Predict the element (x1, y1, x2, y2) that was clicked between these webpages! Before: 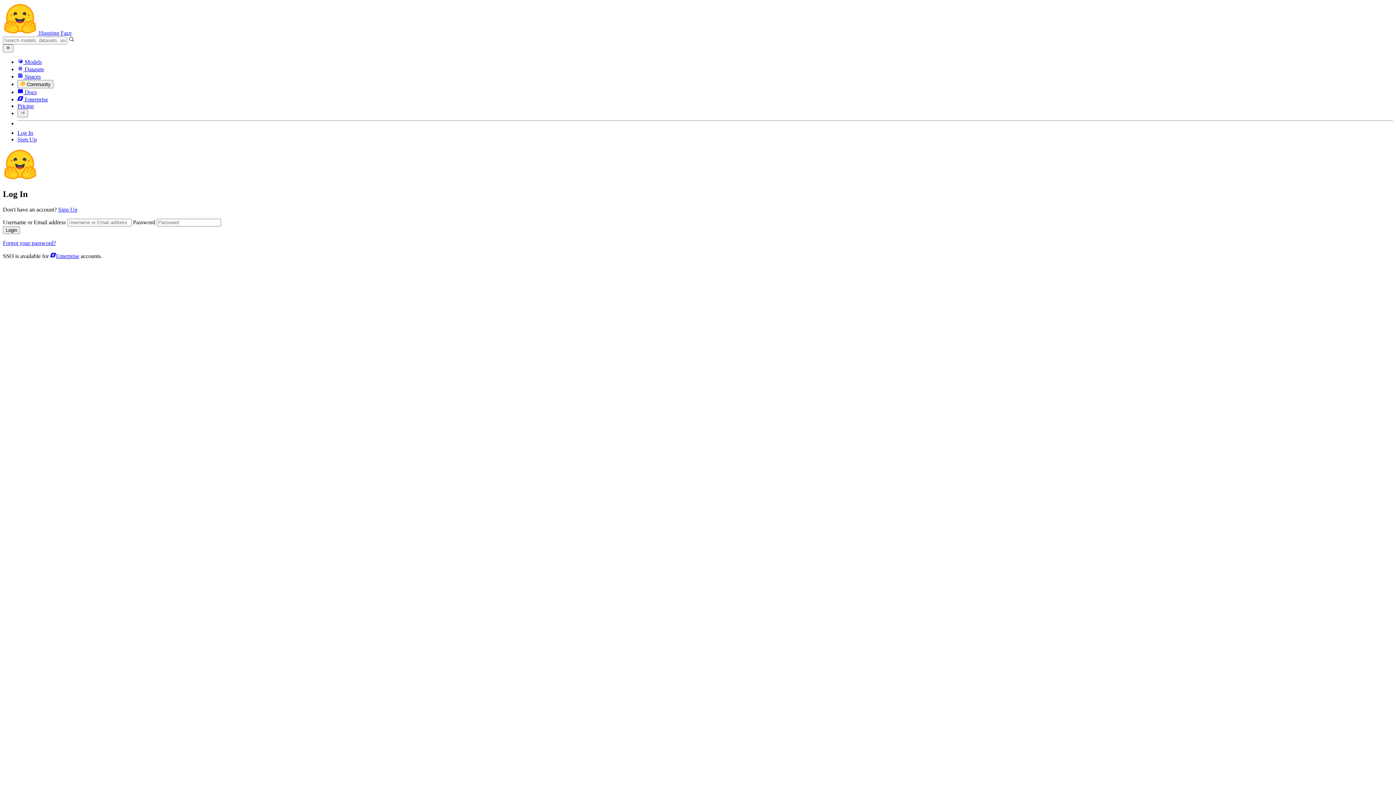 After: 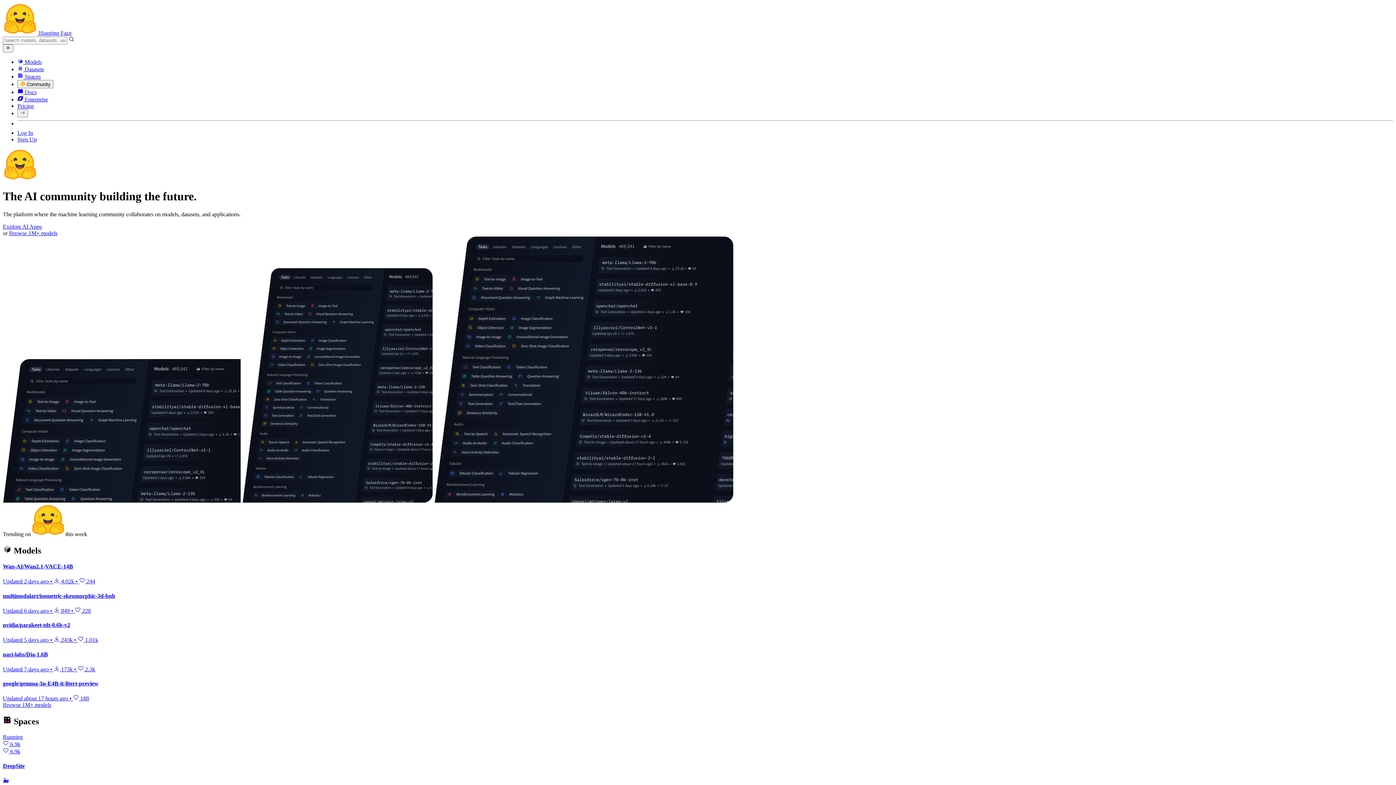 Action: label:  Hugging Face bbox: (2, 29, 71, 36)